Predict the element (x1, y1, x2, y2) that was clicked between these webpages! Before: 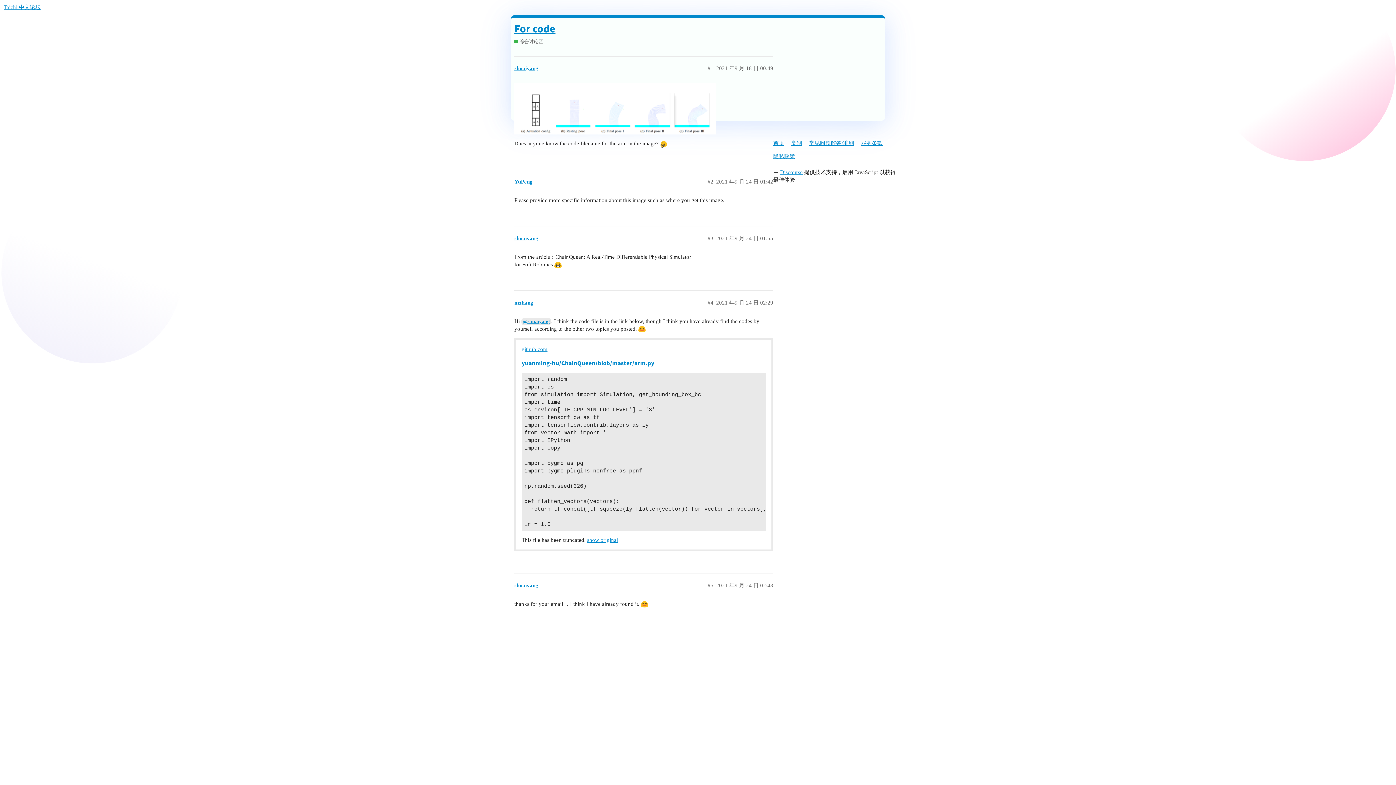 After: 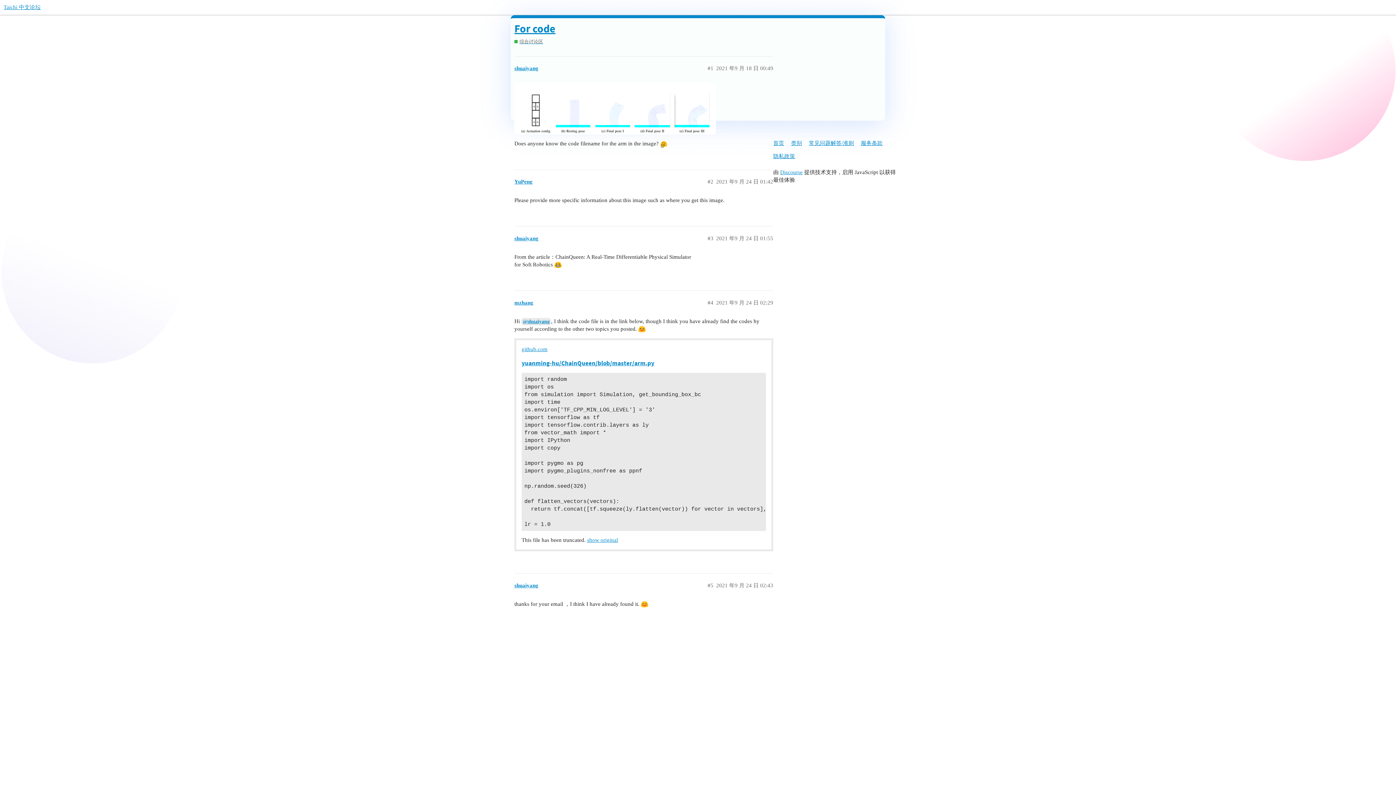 Action: label: yuanming-hu/ChainQueen/blob/master/arm.py bbox: (521, 359, 654, 367)